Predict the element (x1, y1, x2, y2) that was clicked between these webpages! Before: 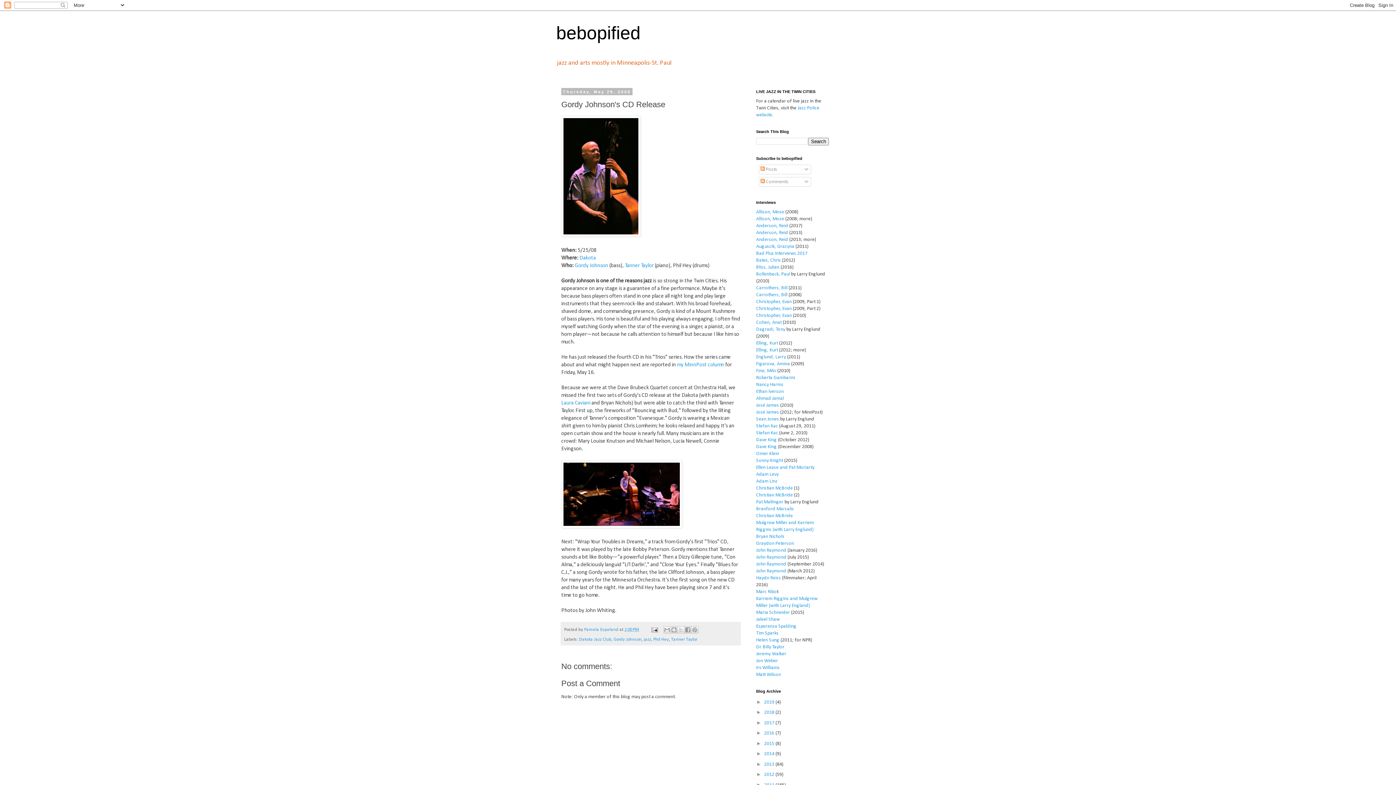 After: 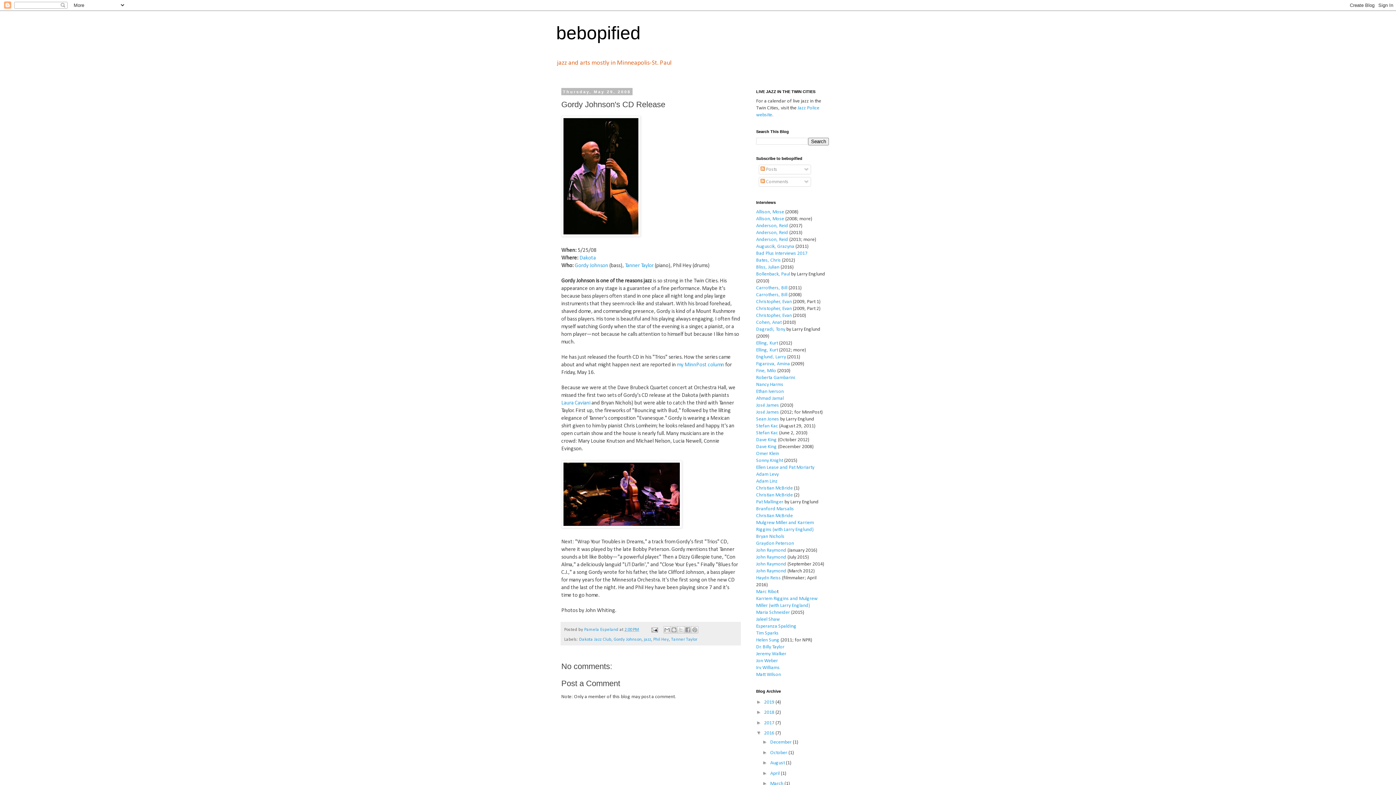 Action: bbox: (756, 730, 764, 736) label: ►  